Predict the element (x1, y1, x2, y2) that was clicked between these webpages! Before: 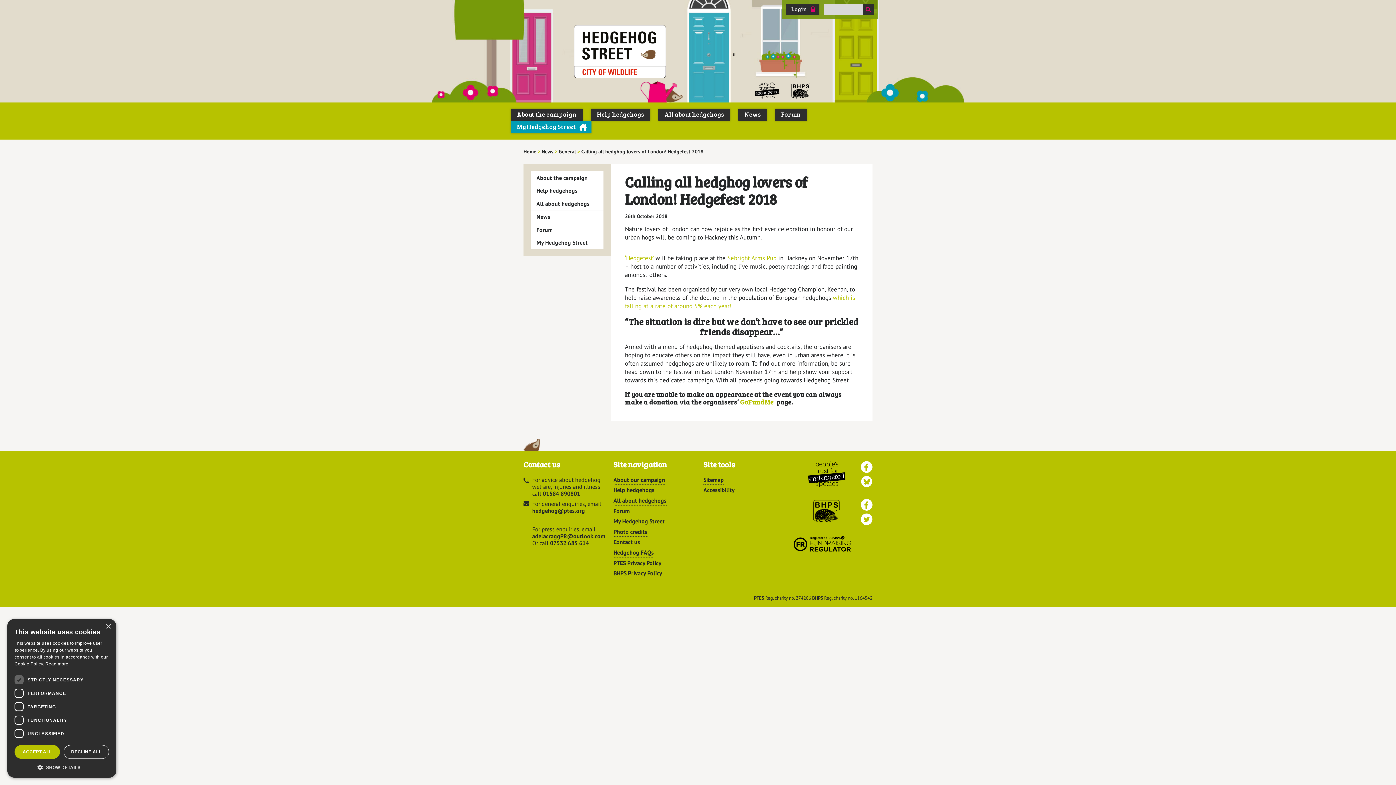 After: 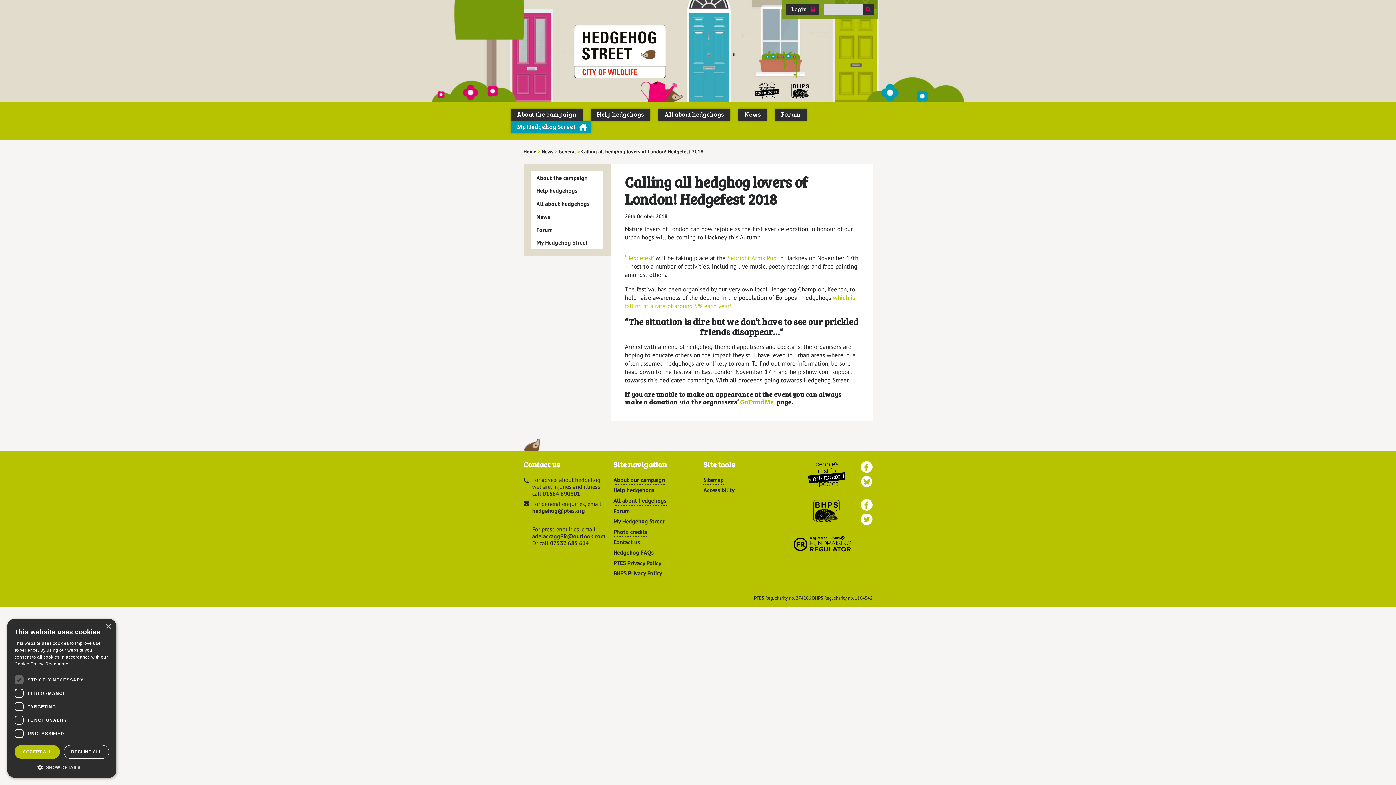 Action: bbox: (776, 80, 825, 99) label: British Hedgehog Preservation Society